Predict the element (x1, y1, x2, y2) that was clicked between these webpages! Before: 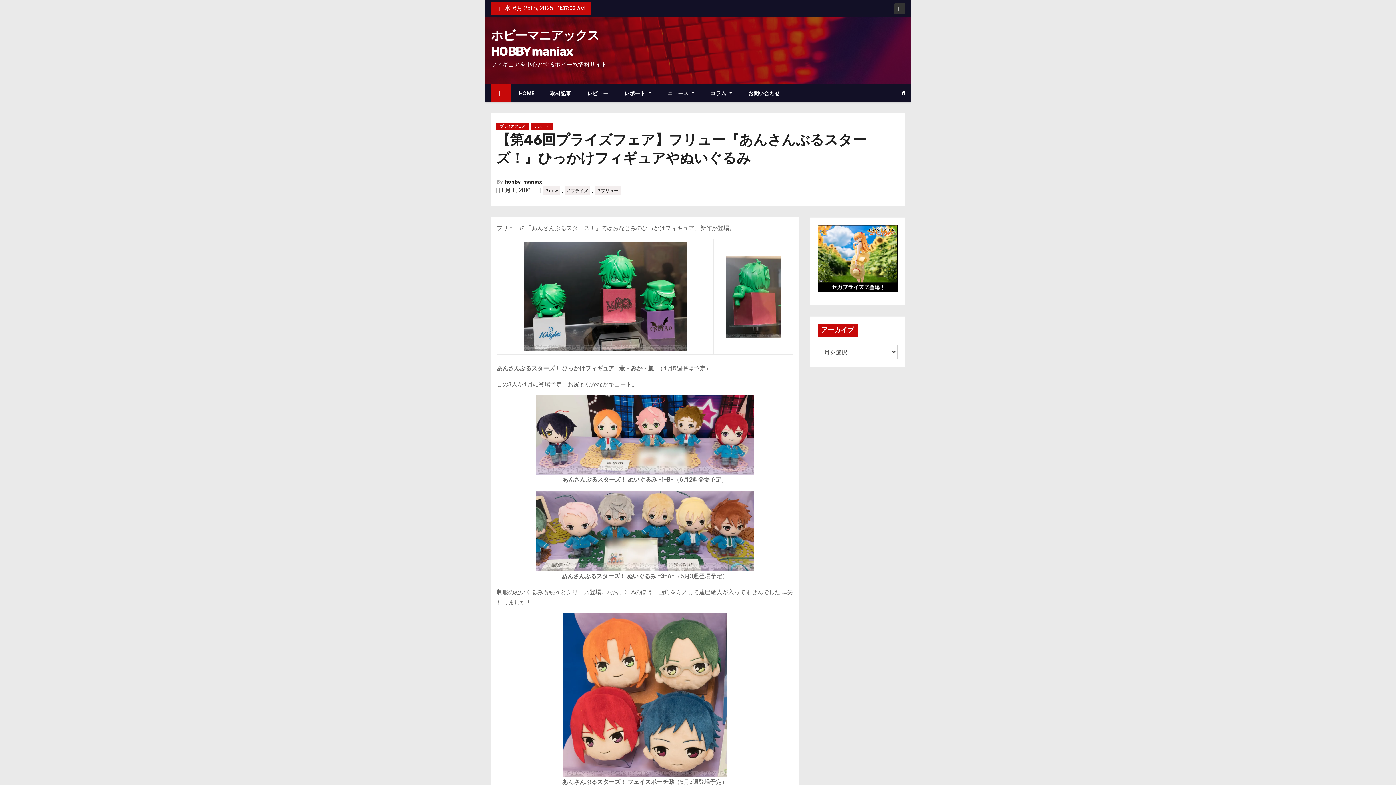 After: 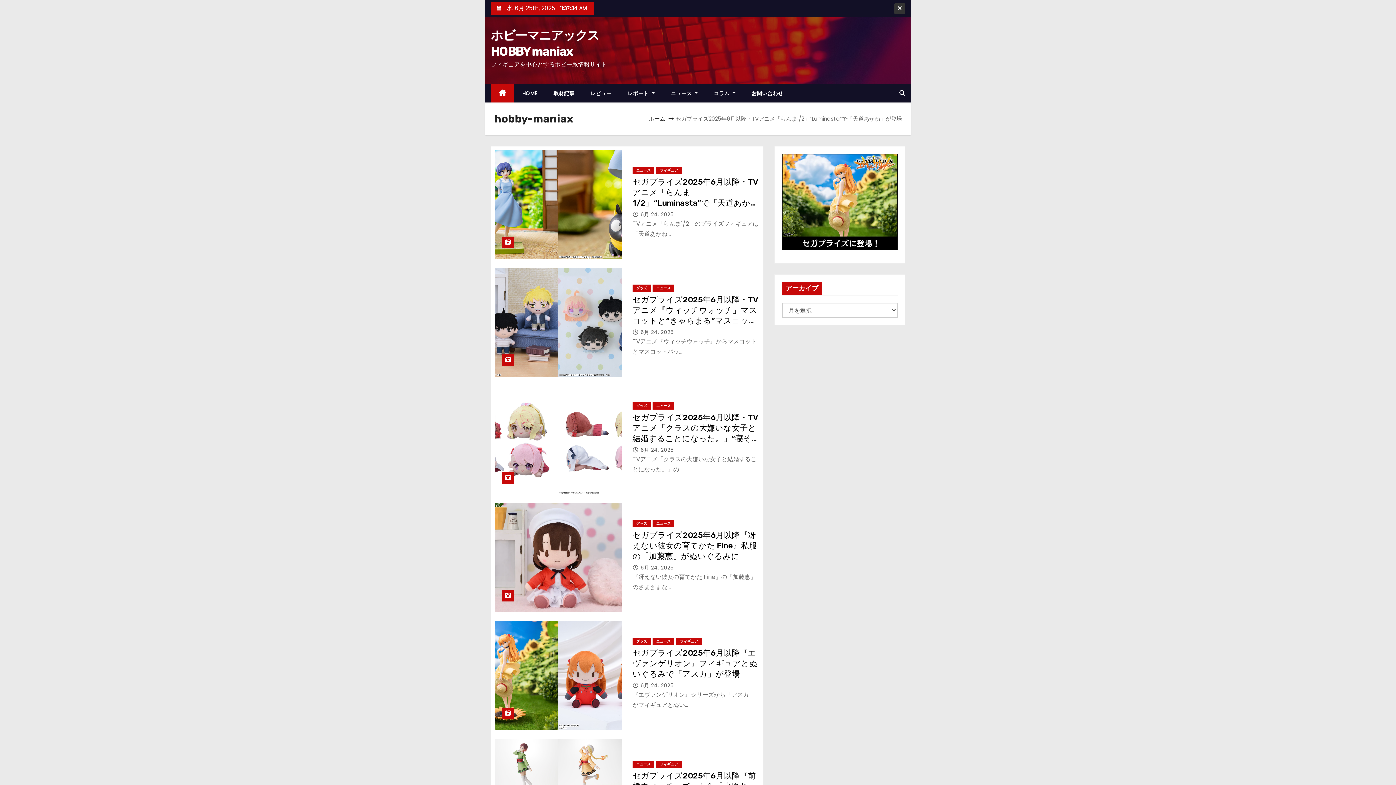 Action: bbox: (504, 178, 542, 185) label: hobby-maniax